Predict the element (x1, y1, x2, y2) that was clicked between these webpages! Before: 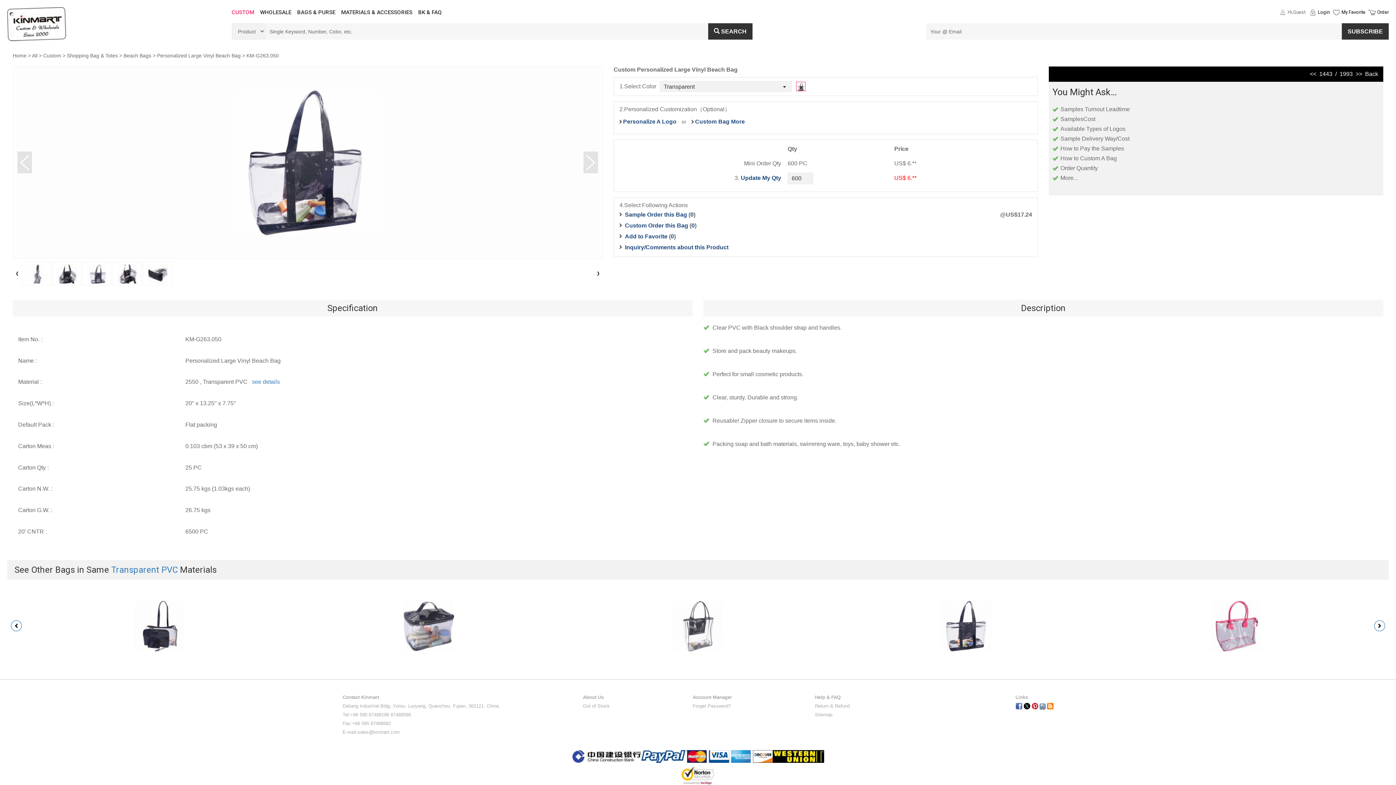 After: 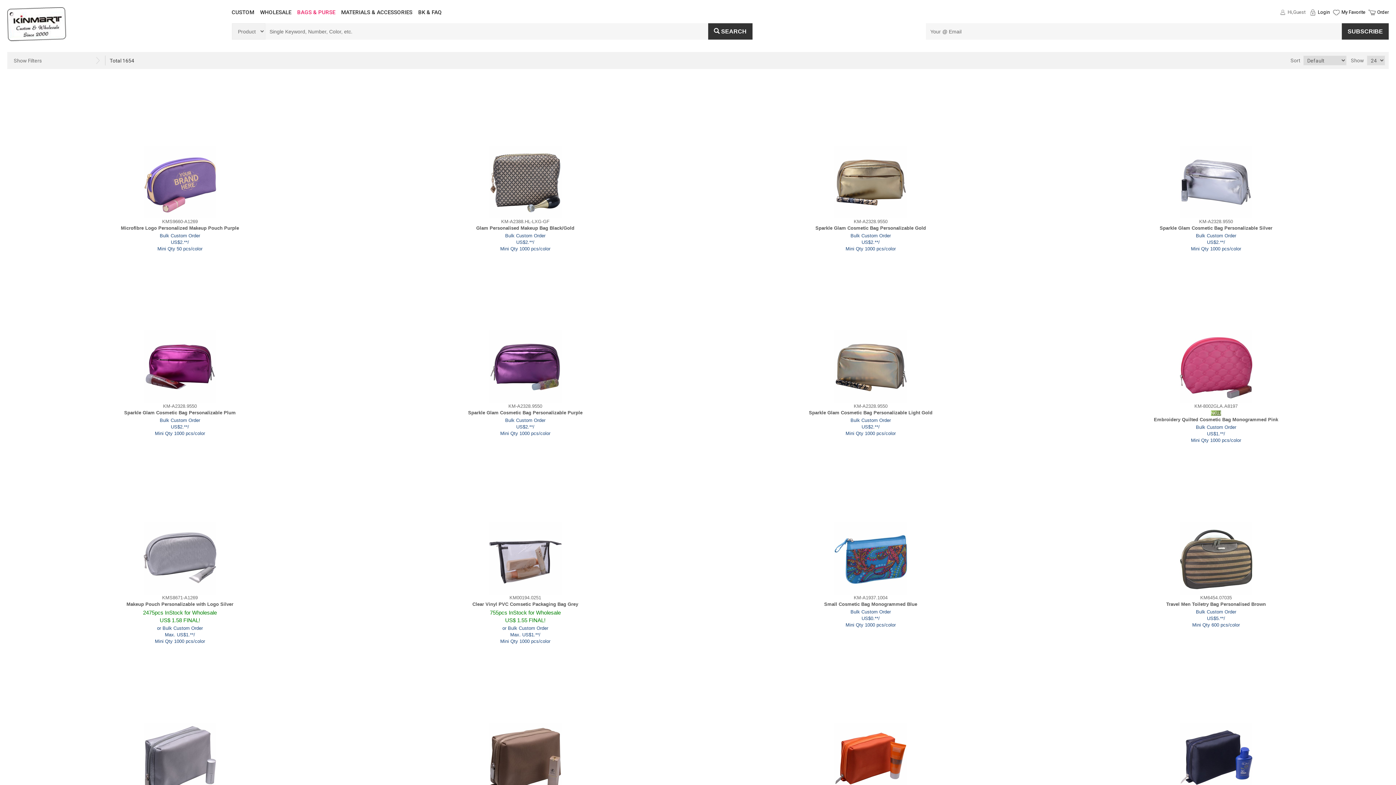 Action: bbox: (297, 8, 335, 23) label: BAGS & PURSE